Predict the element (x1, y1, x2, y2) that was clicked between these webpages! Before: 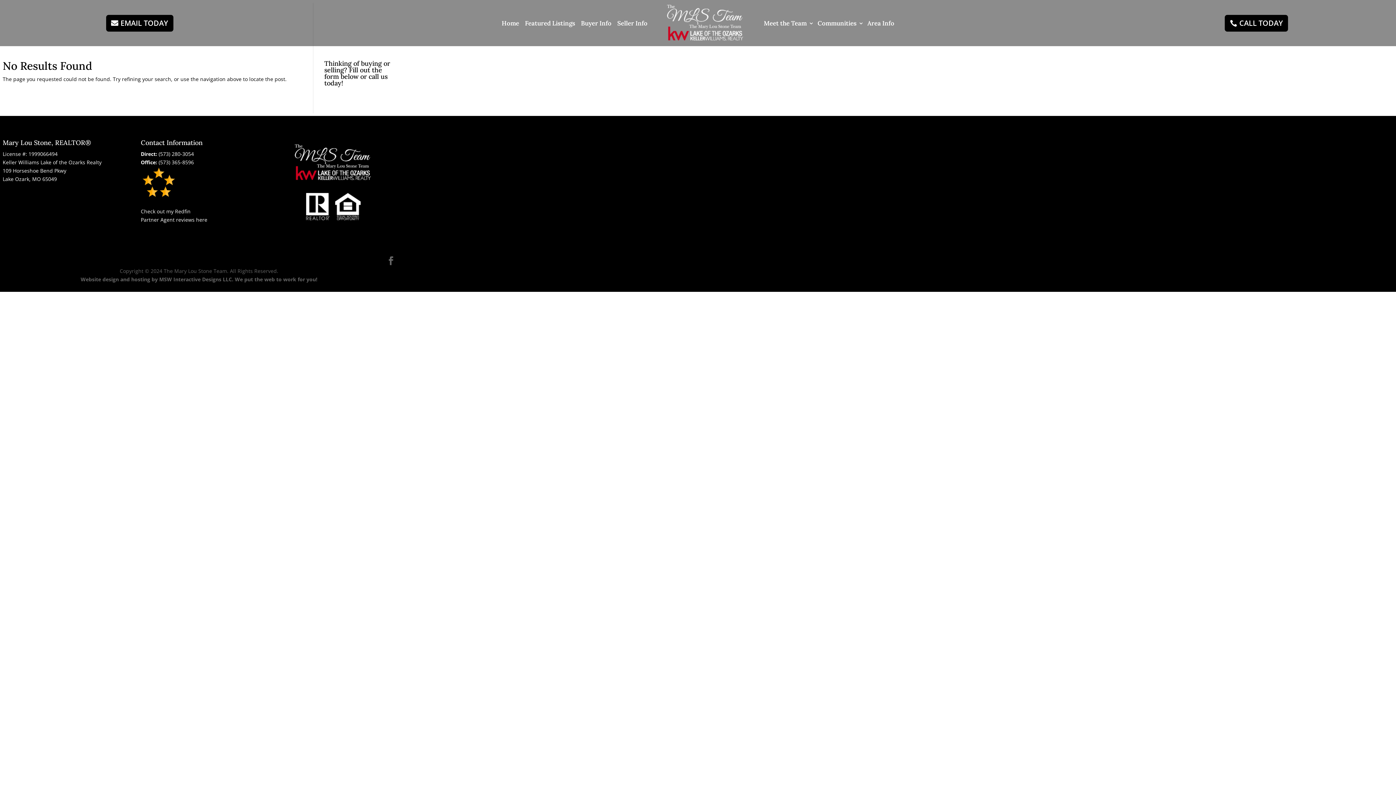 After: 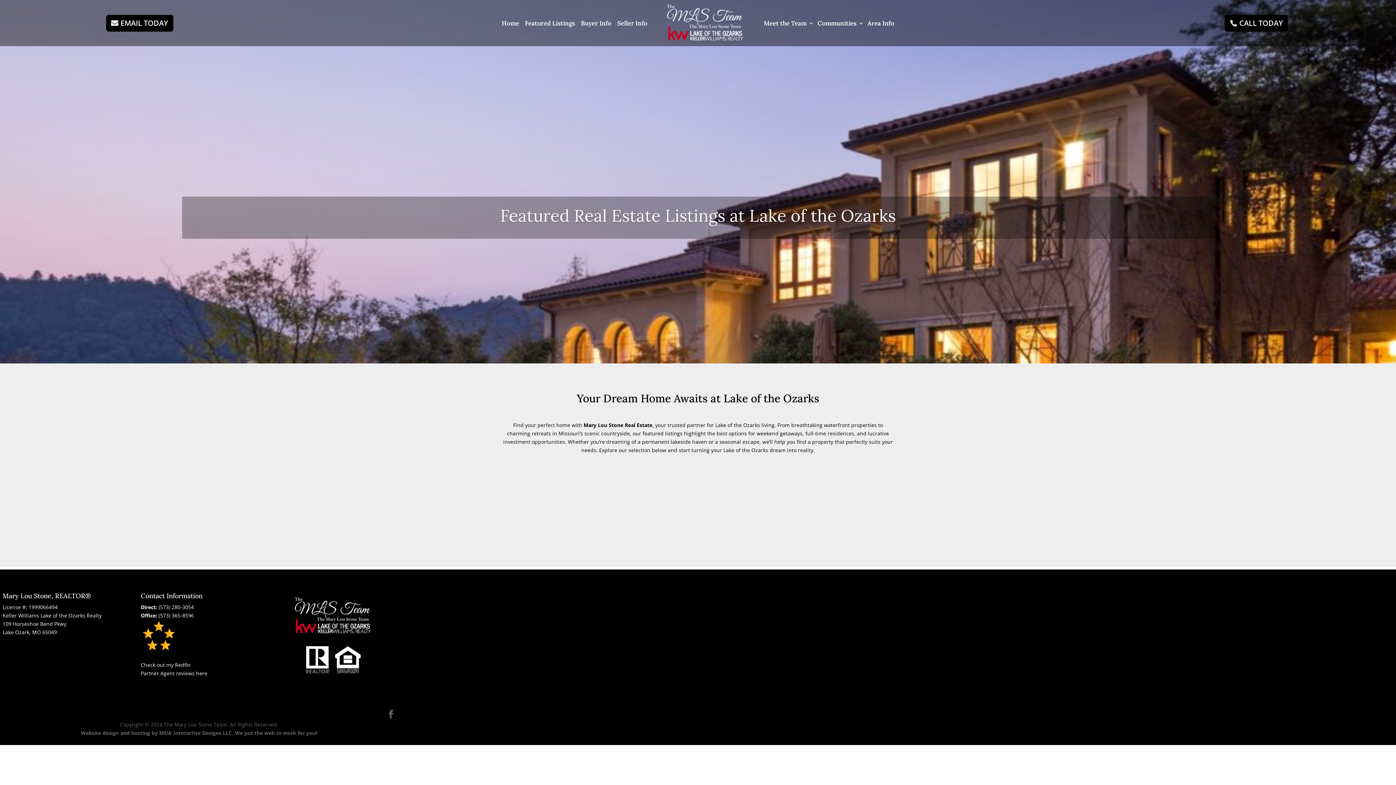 Action: bbox: (522, 0, 577, 46) label: Featured Listings